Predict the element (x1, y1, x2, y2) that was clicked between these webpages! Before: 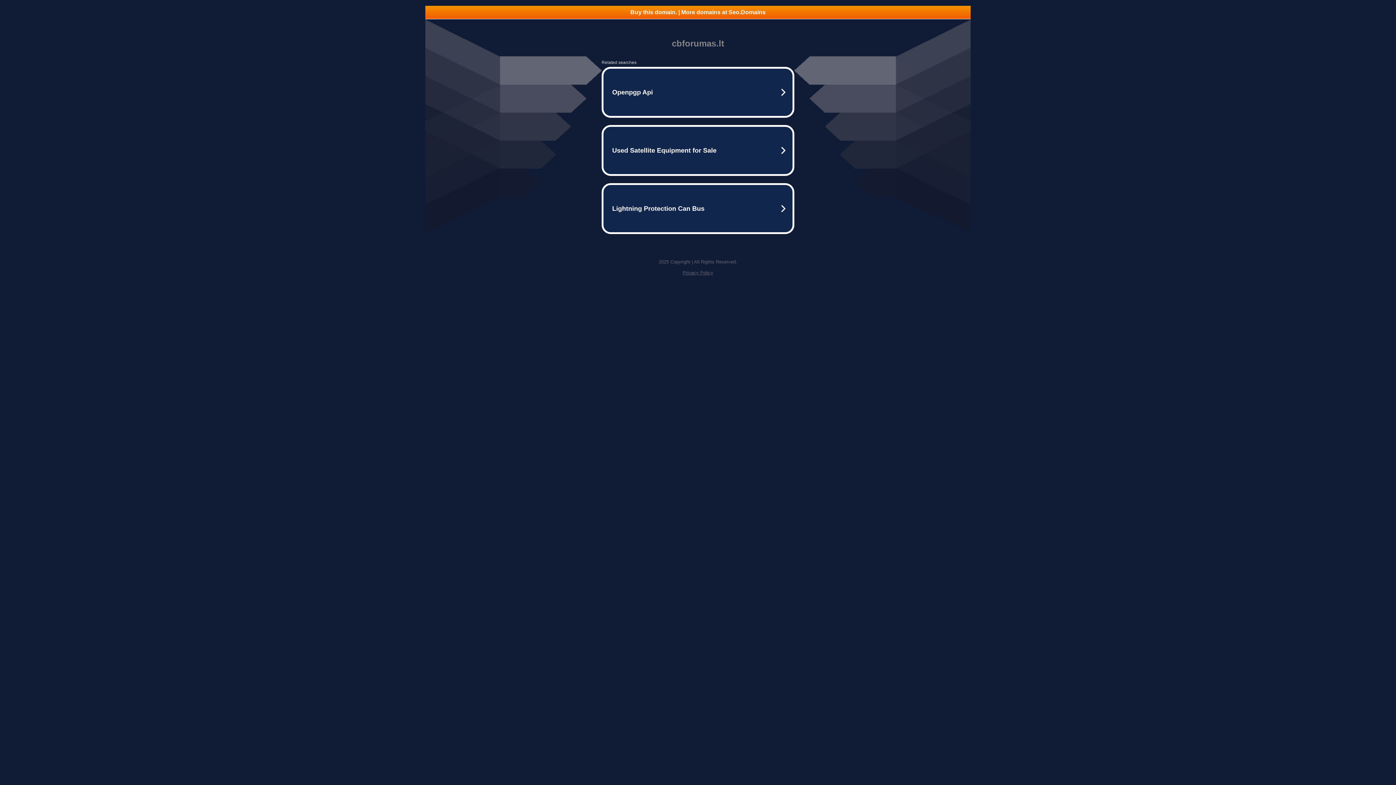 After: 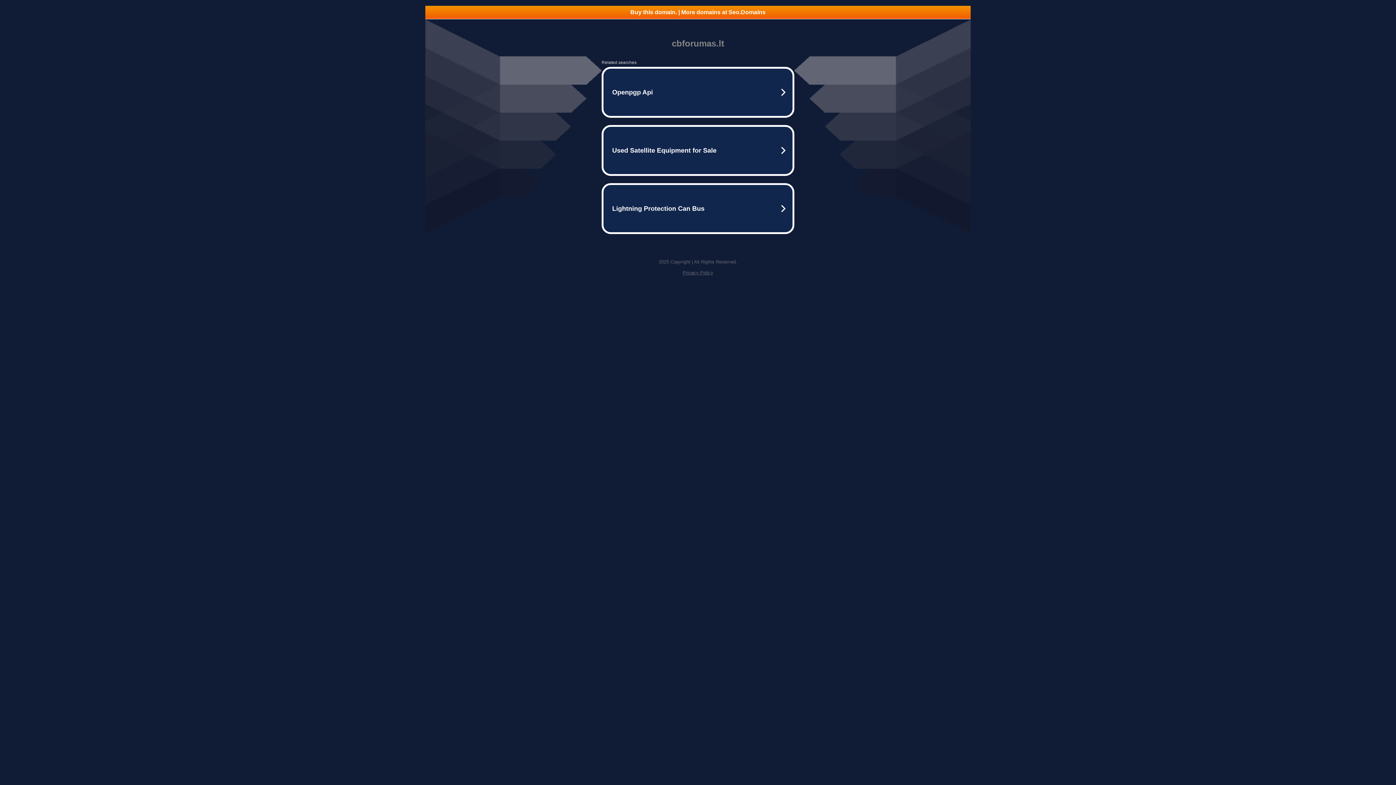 Action: bbox: (682, 270, 713, 275) label: Privacy Policy